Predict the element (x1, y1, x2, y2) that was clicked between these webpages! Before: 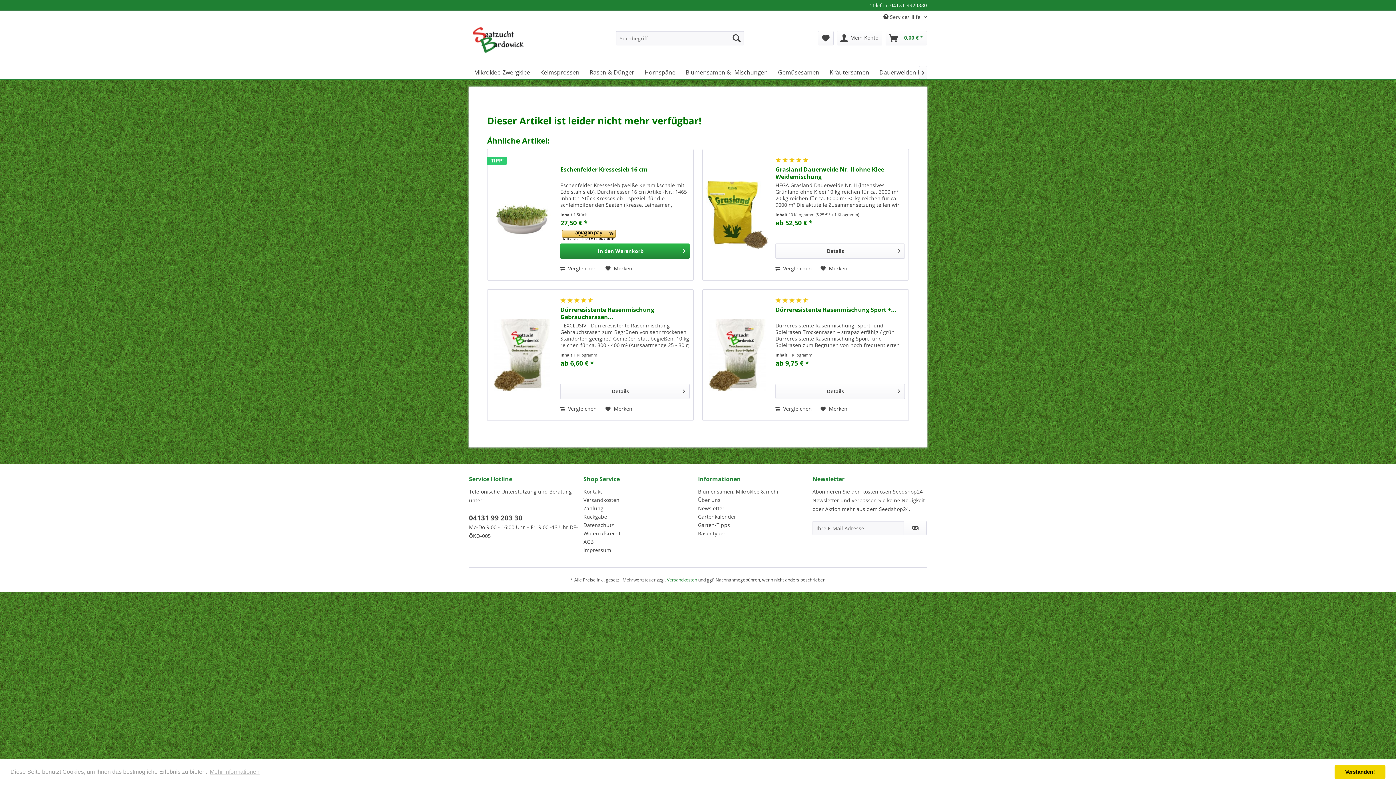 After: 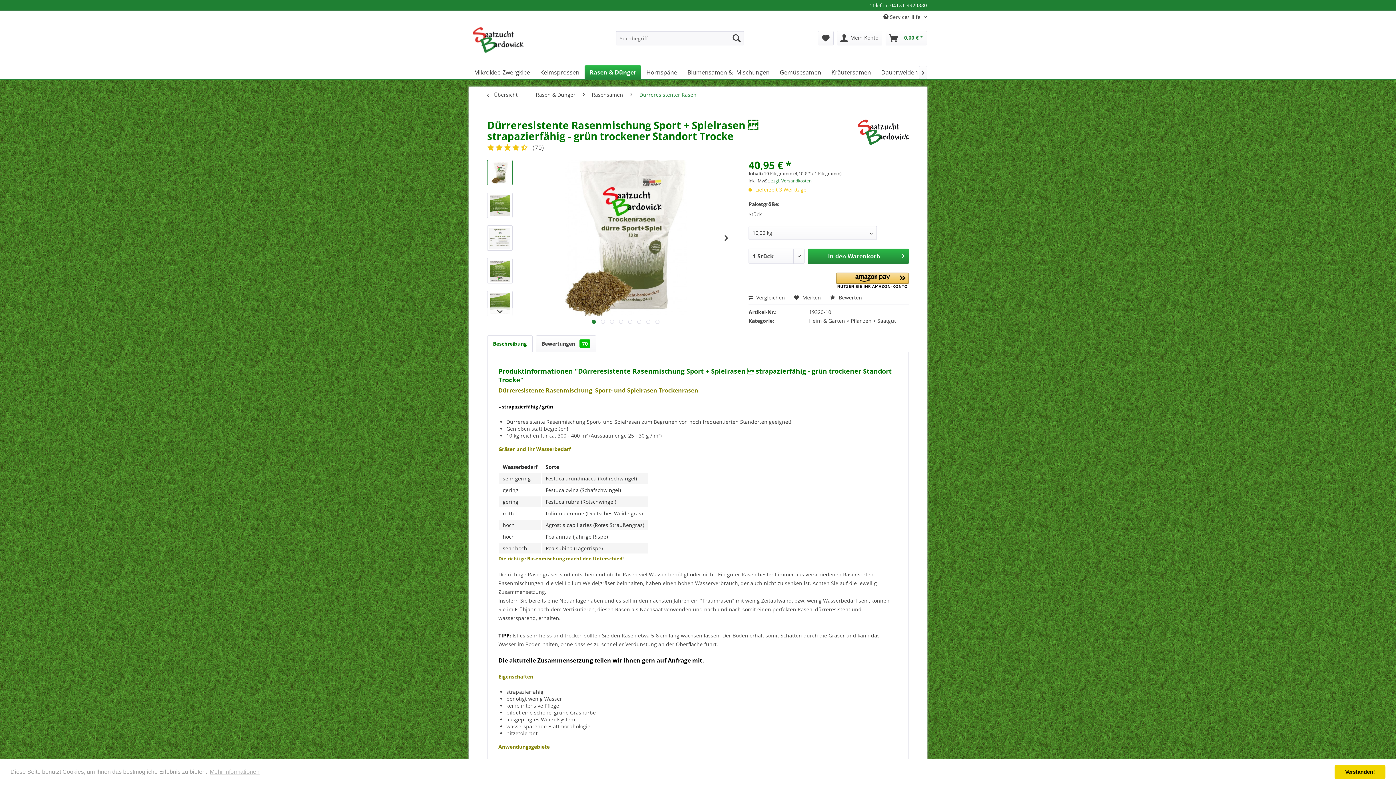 Action: bbox: (706, 297, 768, 413)